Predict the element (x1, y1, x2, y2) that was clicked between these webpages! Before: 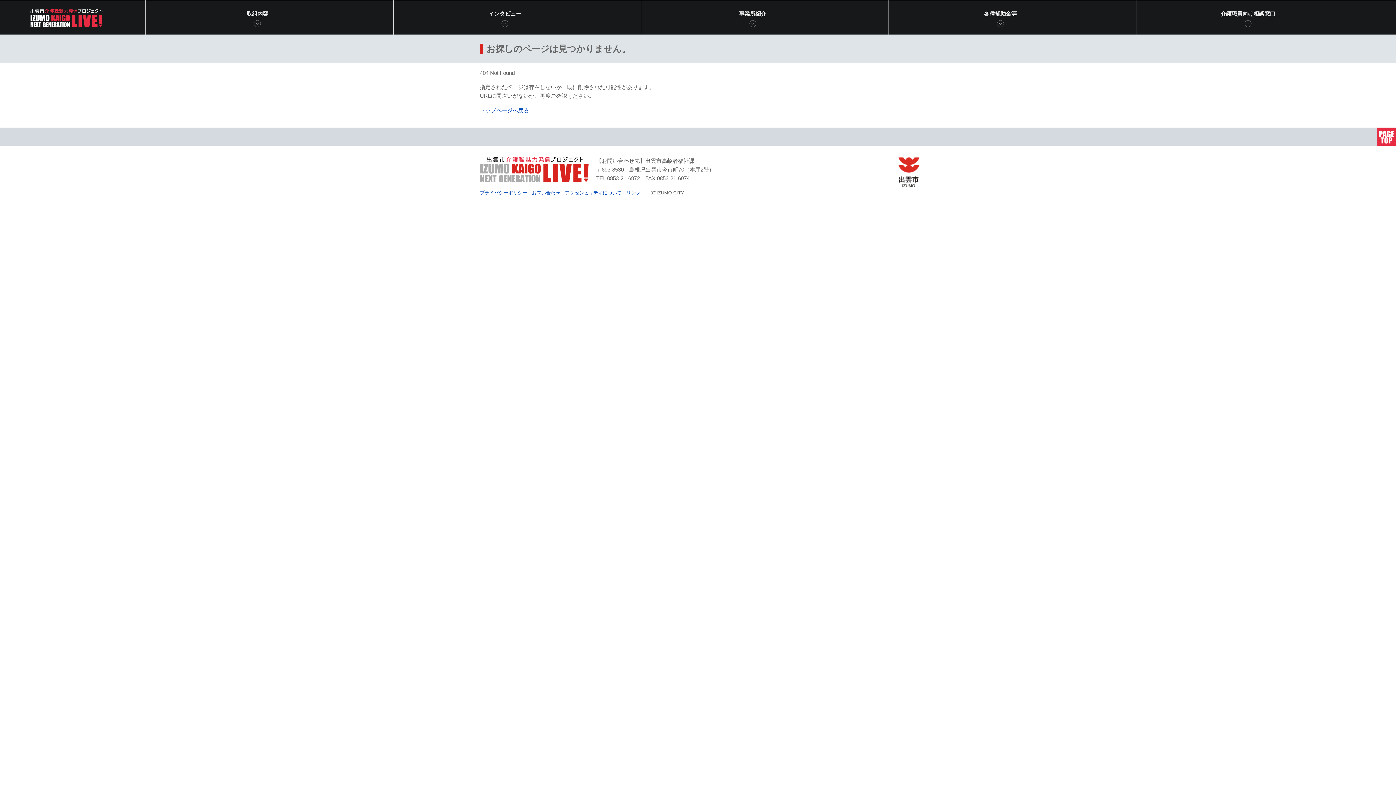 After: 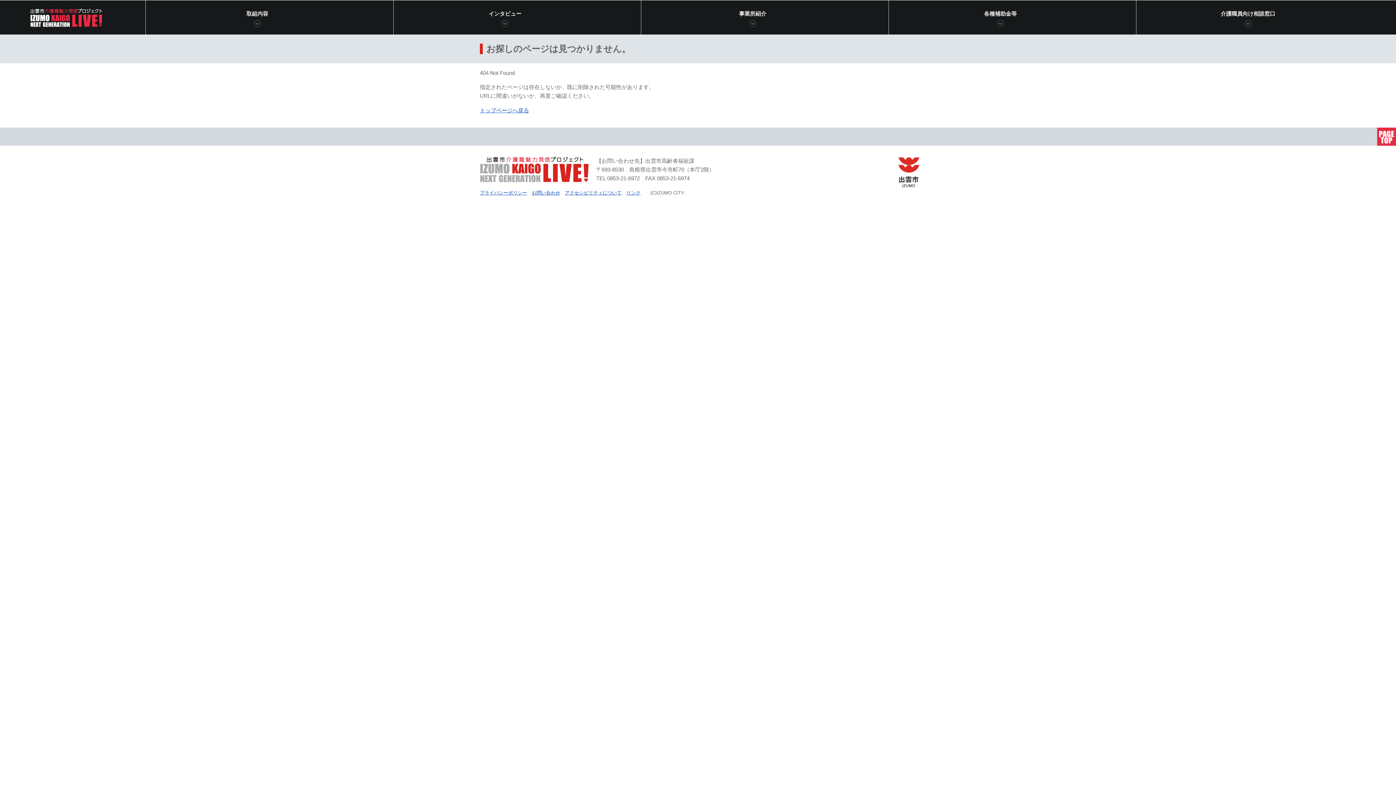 Action: bbox: (1377, 138, 1396, 144)